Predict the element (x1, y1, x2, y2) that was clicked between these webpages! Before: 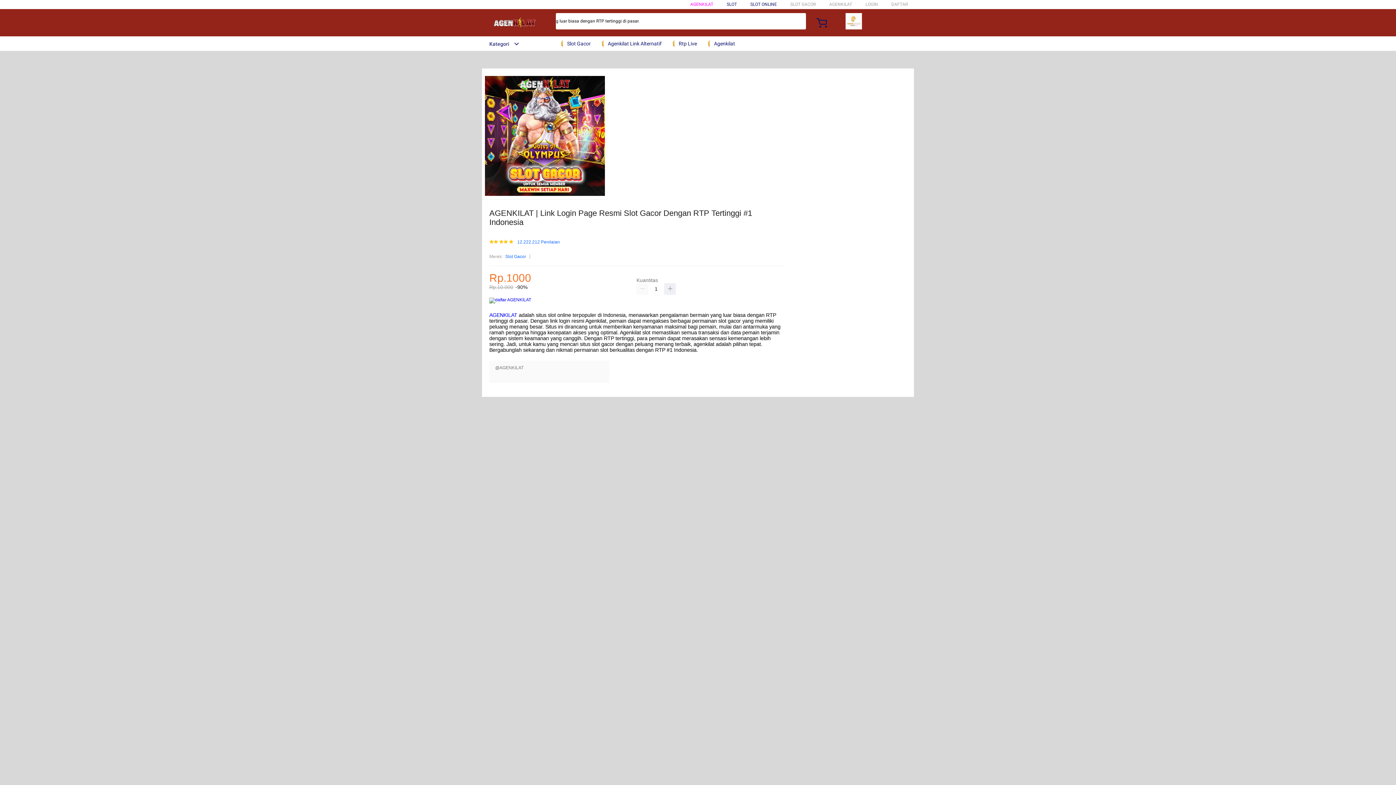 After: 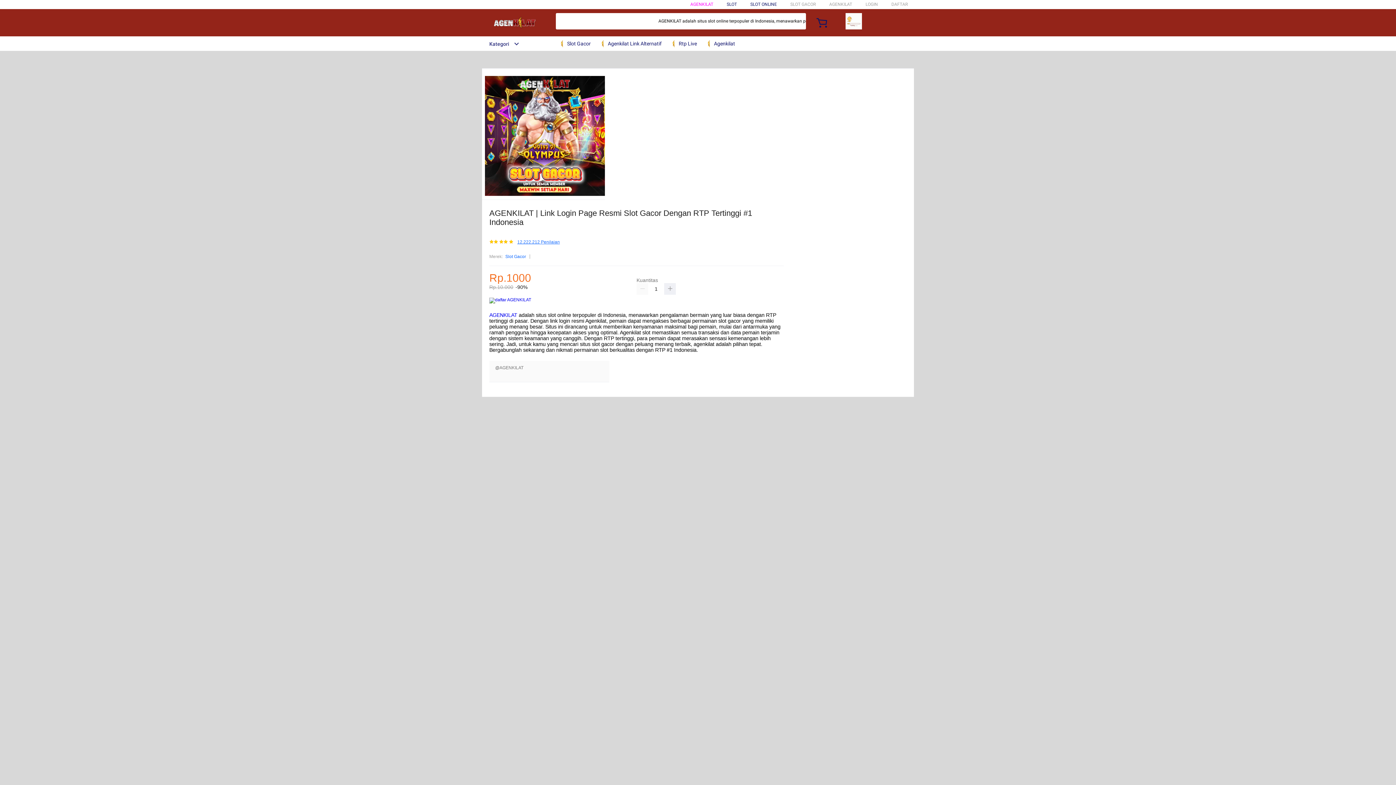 Action: bbox: (517, 240, 560, 244) label: 12.222.212 Penilaian